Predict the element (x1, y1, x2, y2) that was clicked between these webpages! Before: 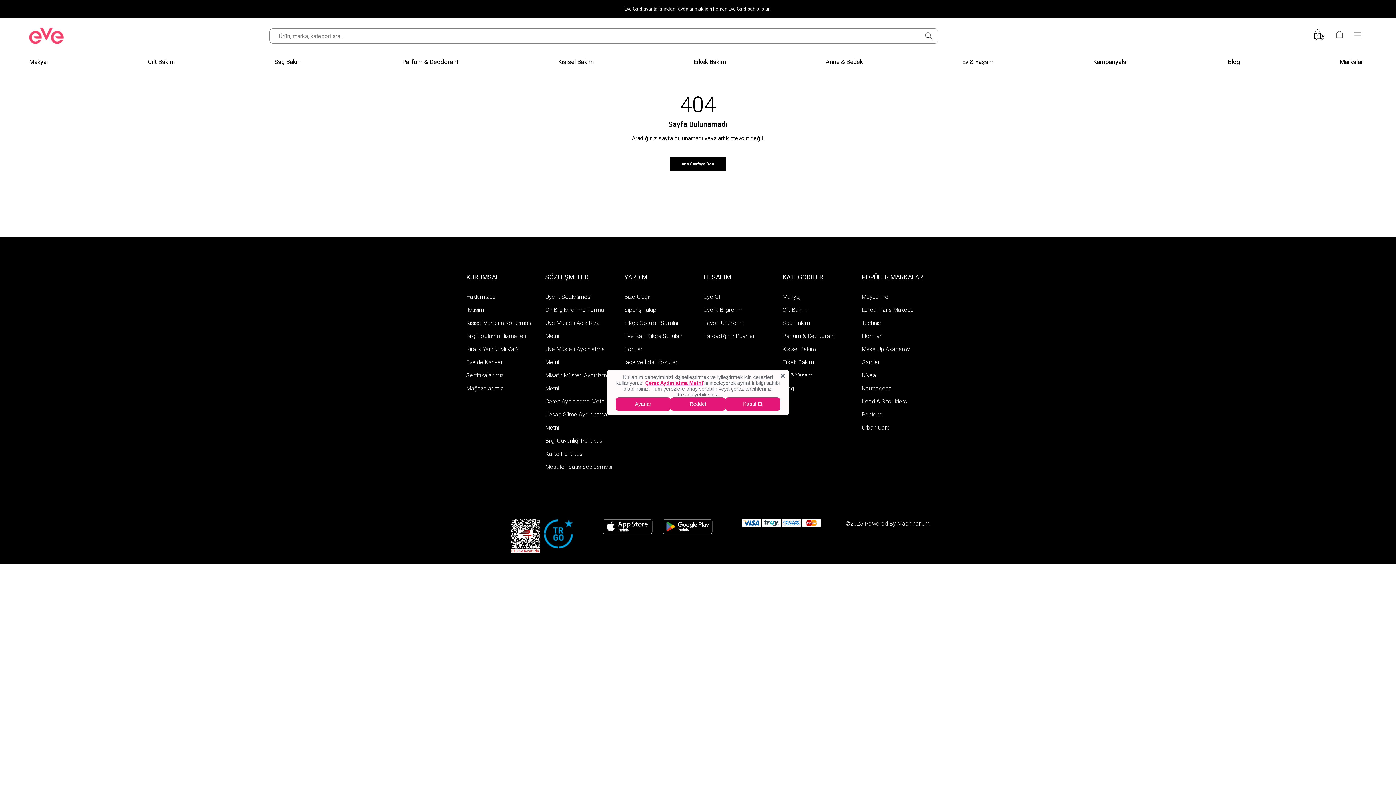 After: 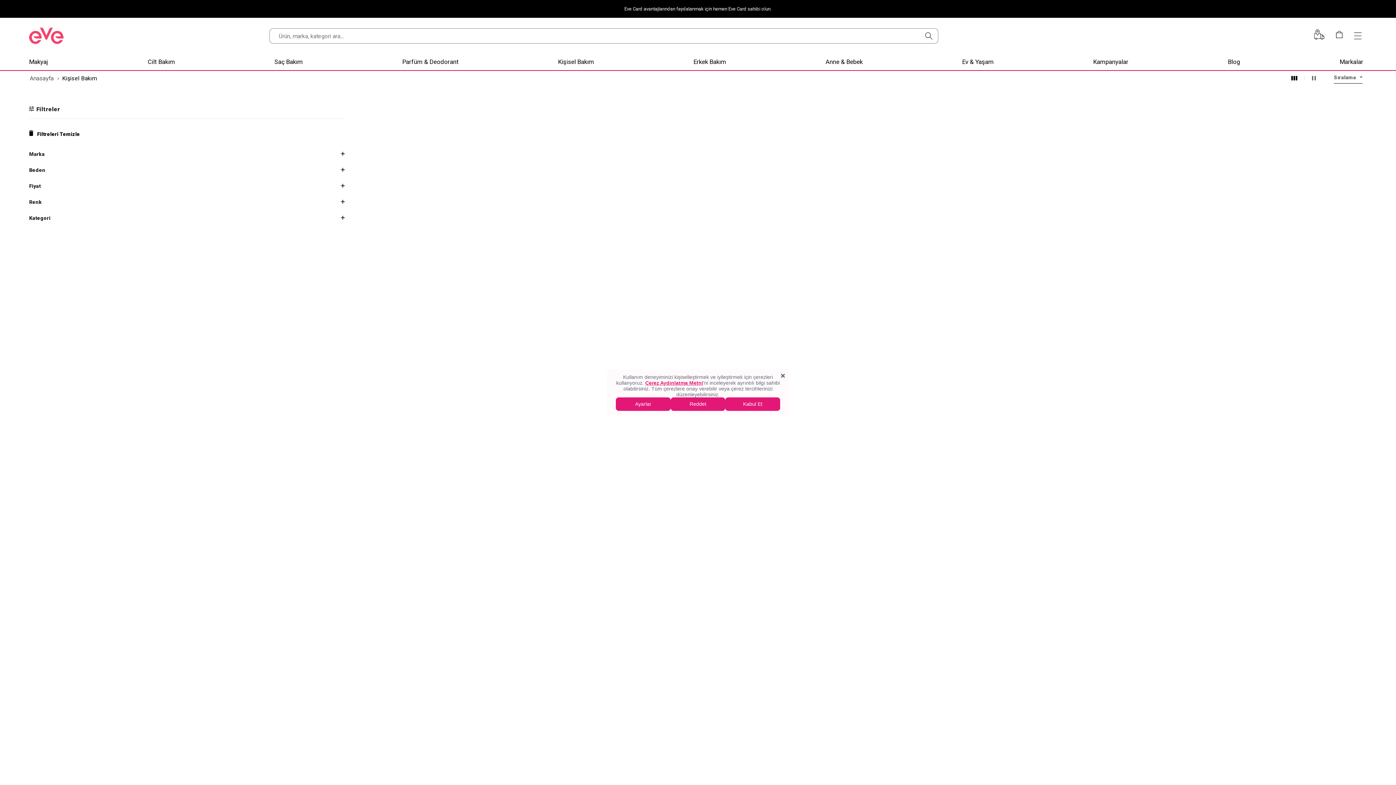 Action: bbox: (558, 57, 594, 66) label: Kişisel Bakım